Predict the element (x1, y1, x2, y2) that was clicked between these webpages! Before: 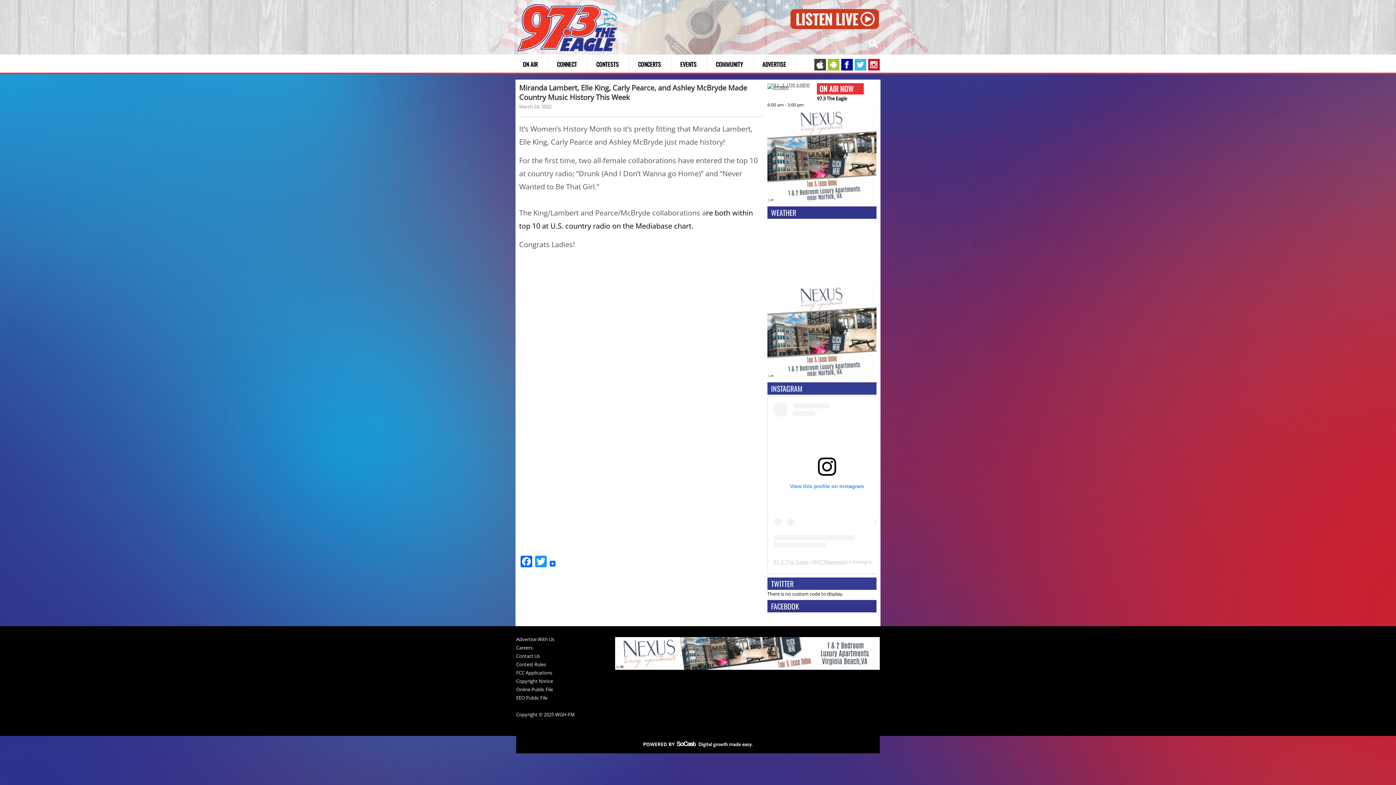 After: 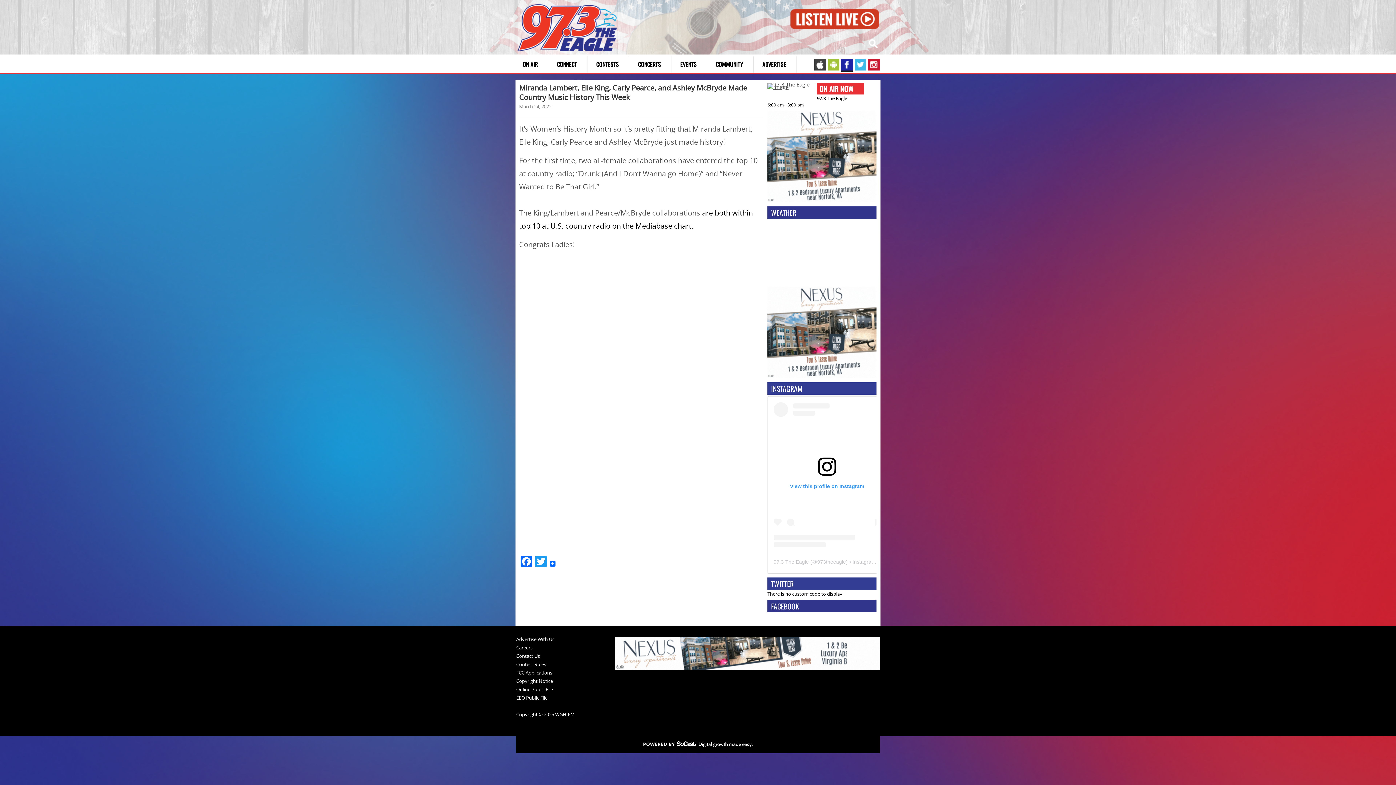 Action: bbox: (841, 65, 853, 72)